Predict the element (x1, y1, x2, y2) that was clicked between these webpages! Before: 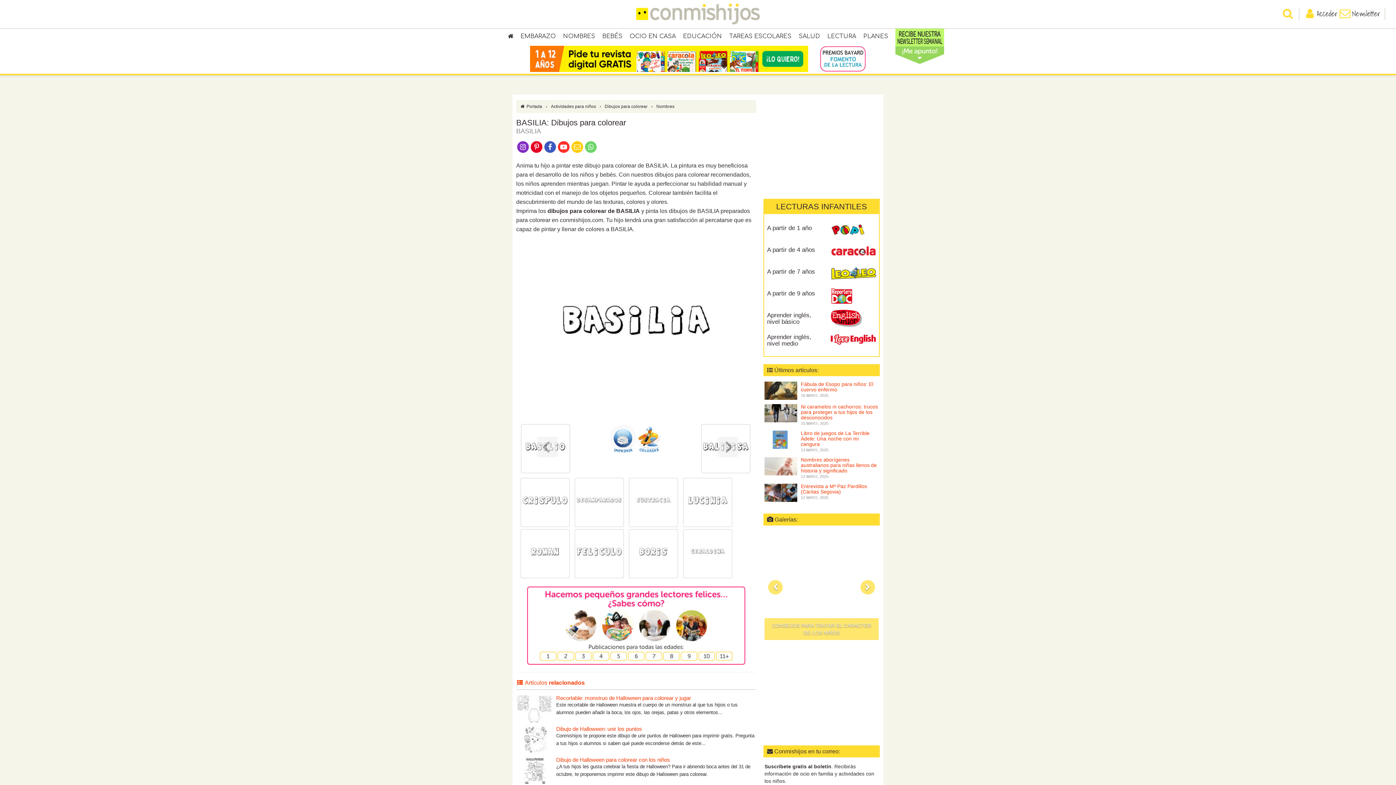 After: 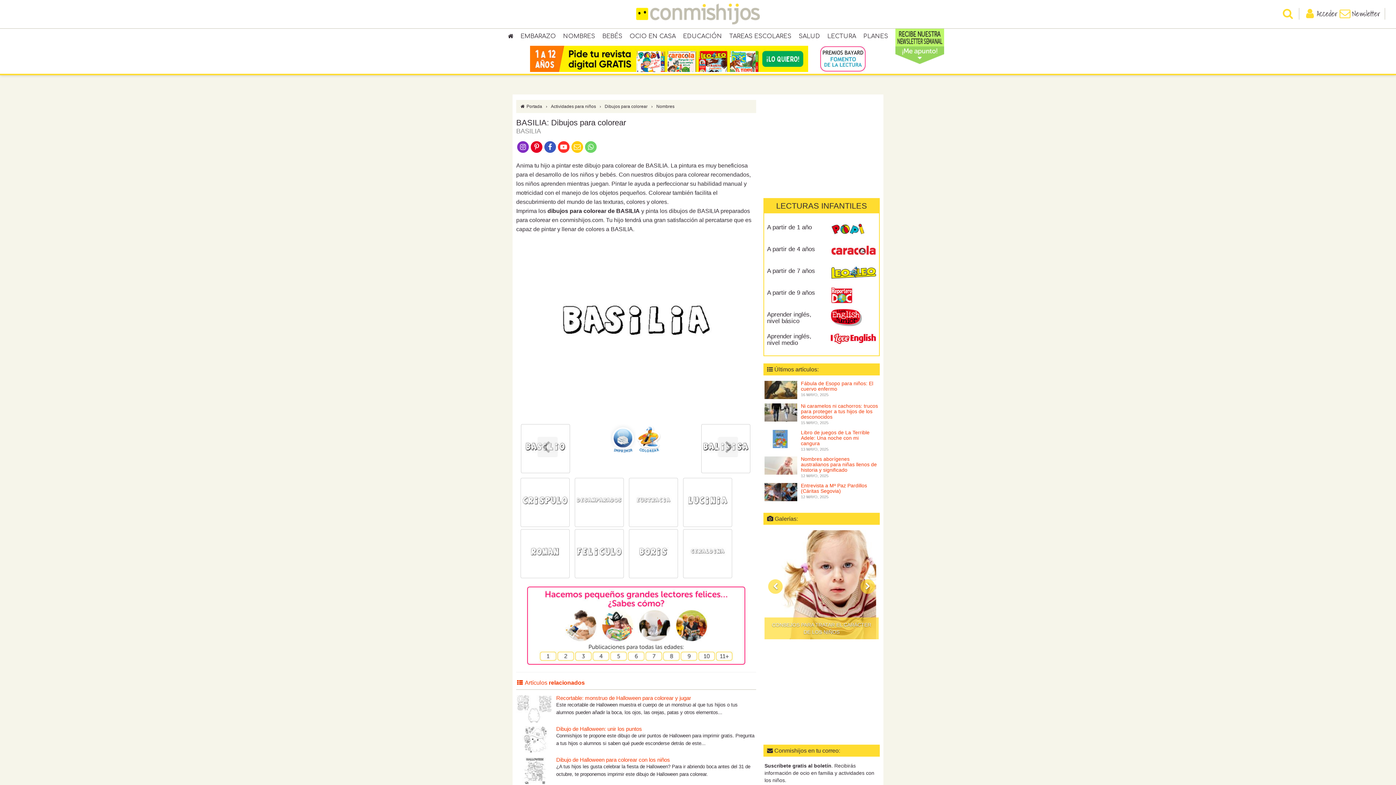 Action: bbox: (830, 249, 876, 255)